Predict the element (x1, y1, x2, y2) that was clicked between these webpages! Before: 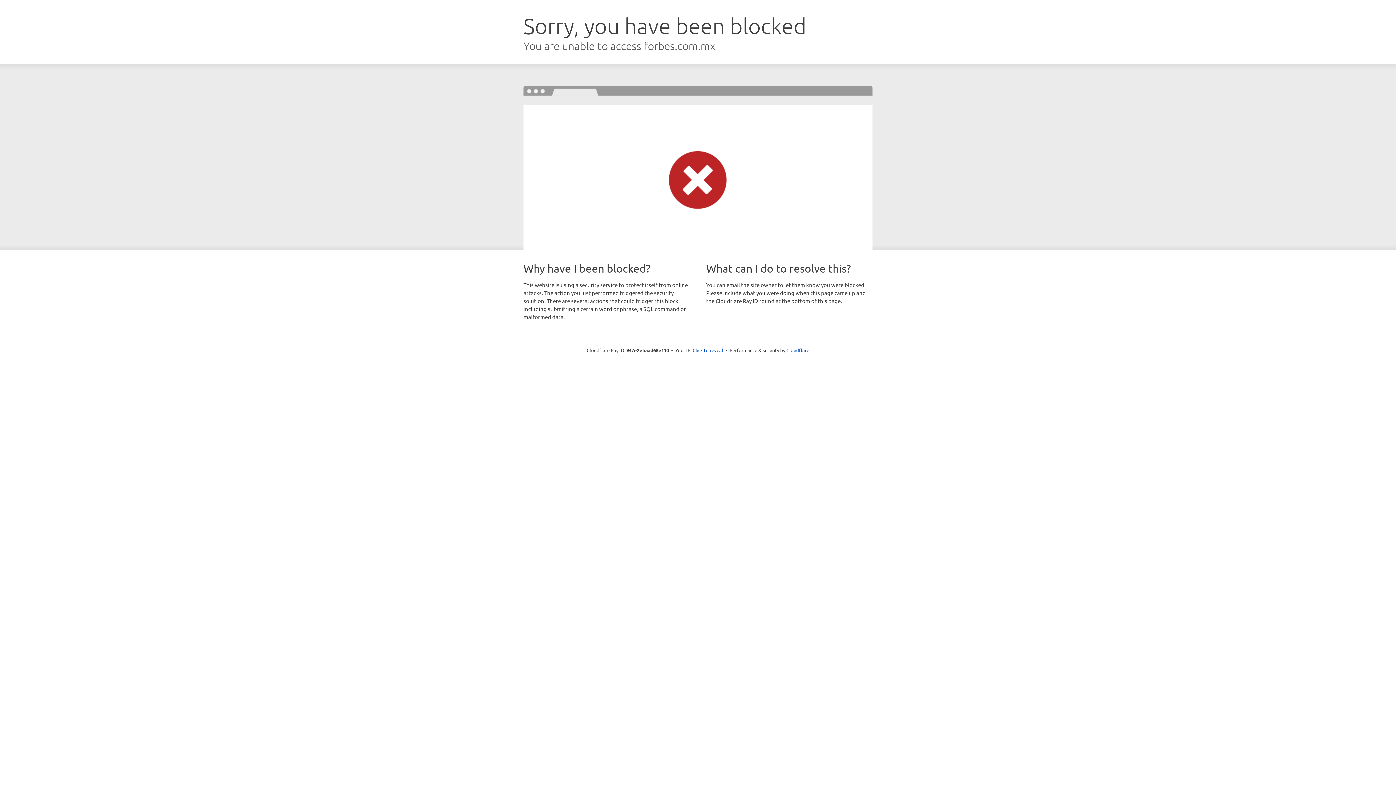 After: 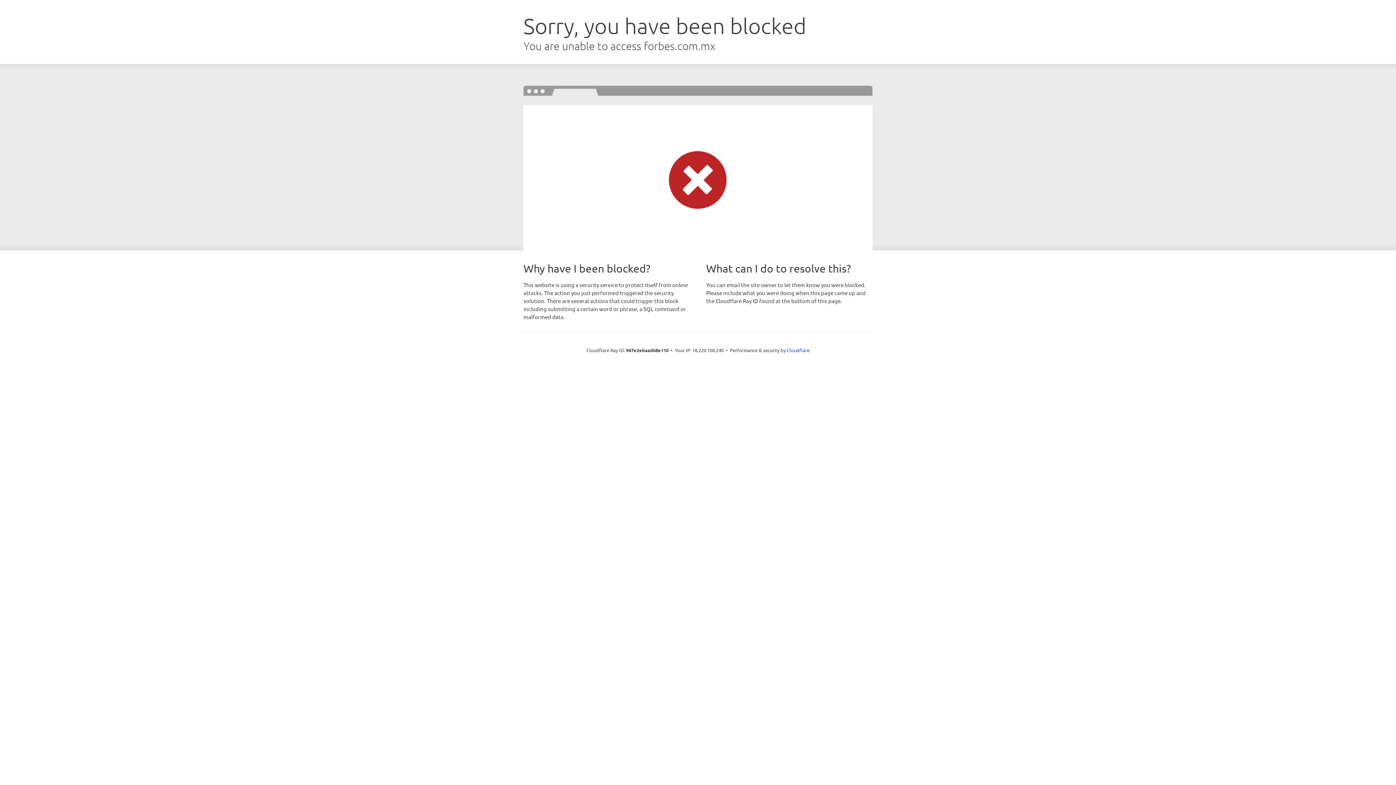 Action: label: Click to reveal bbox: (692, 346, 723, 353)